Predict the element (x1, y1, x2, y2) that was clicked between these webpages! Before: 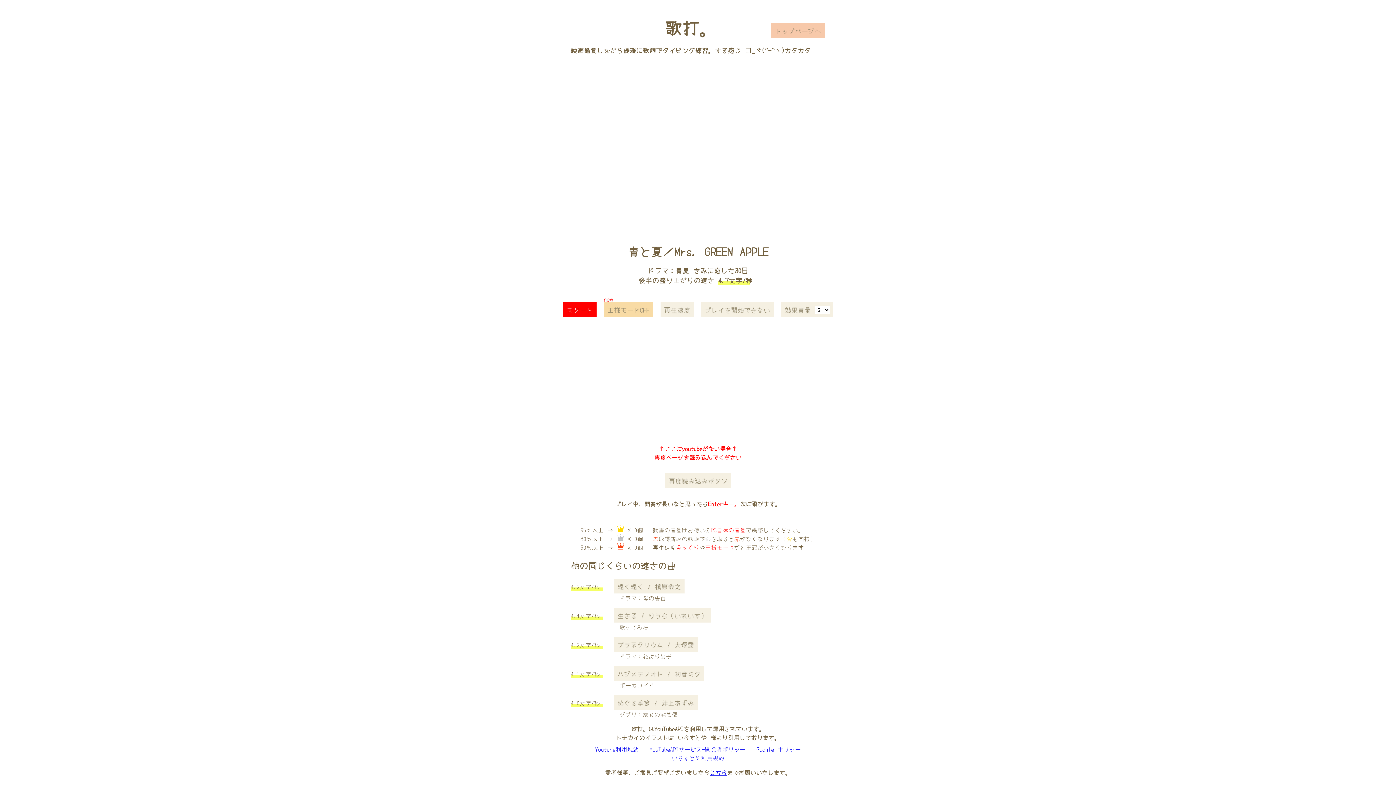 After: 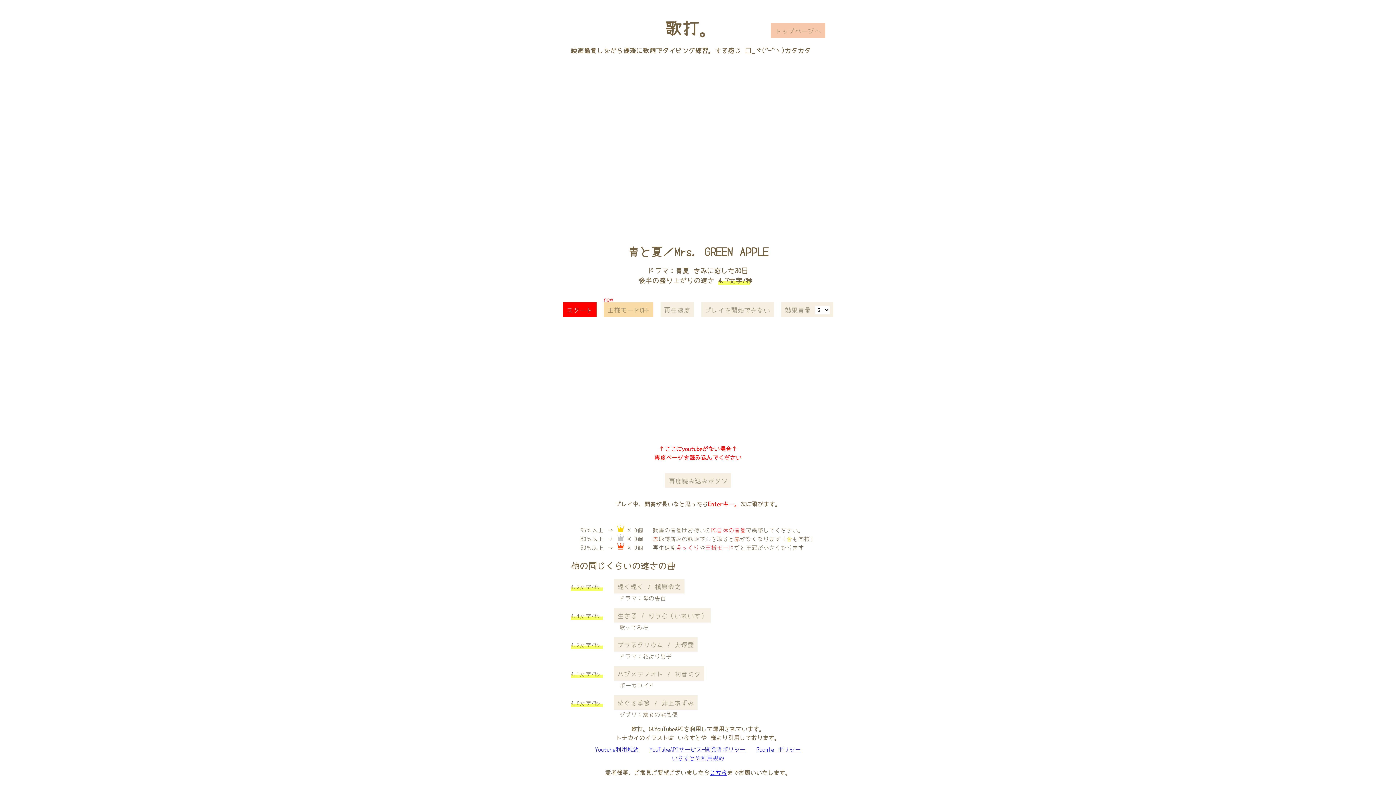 Action: bbox: (709, 768, 727, 777) label: こちら